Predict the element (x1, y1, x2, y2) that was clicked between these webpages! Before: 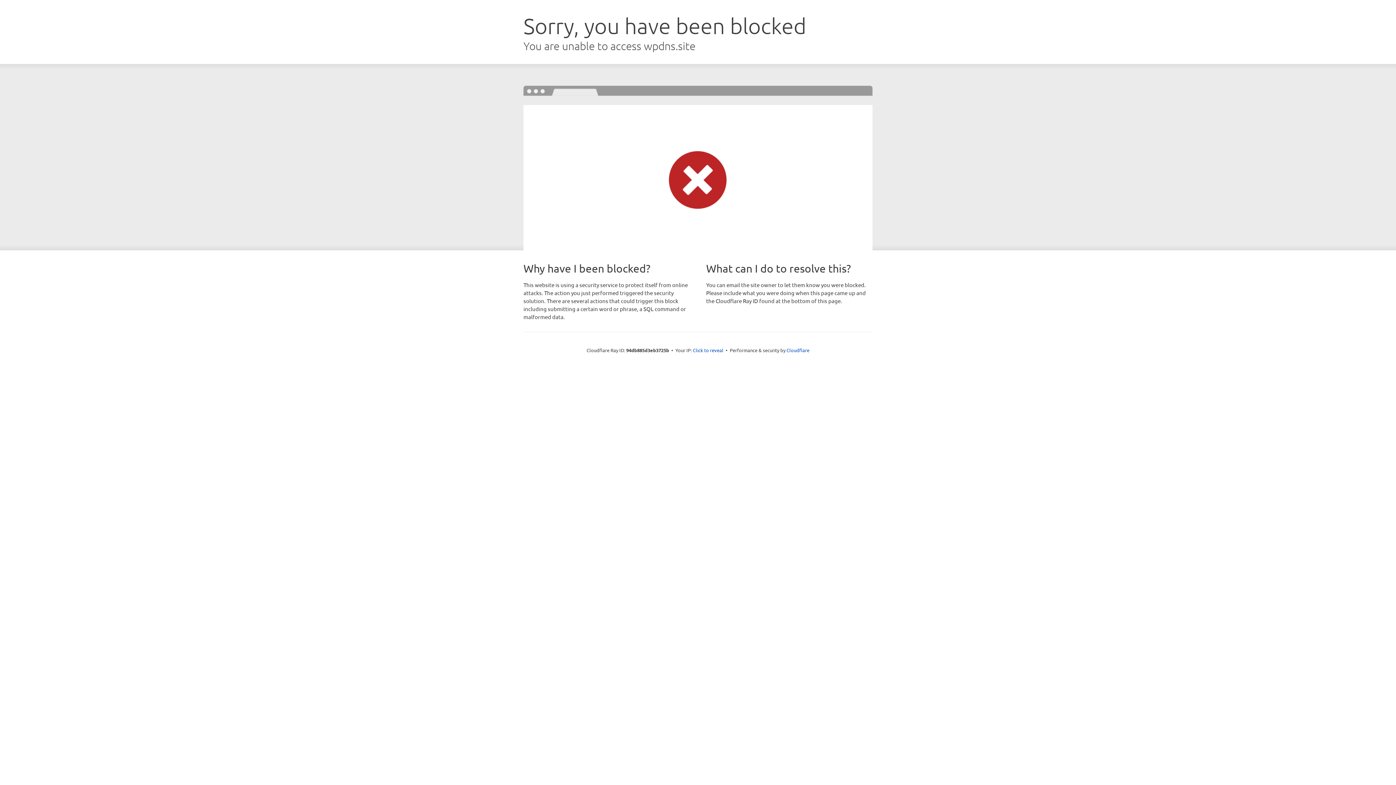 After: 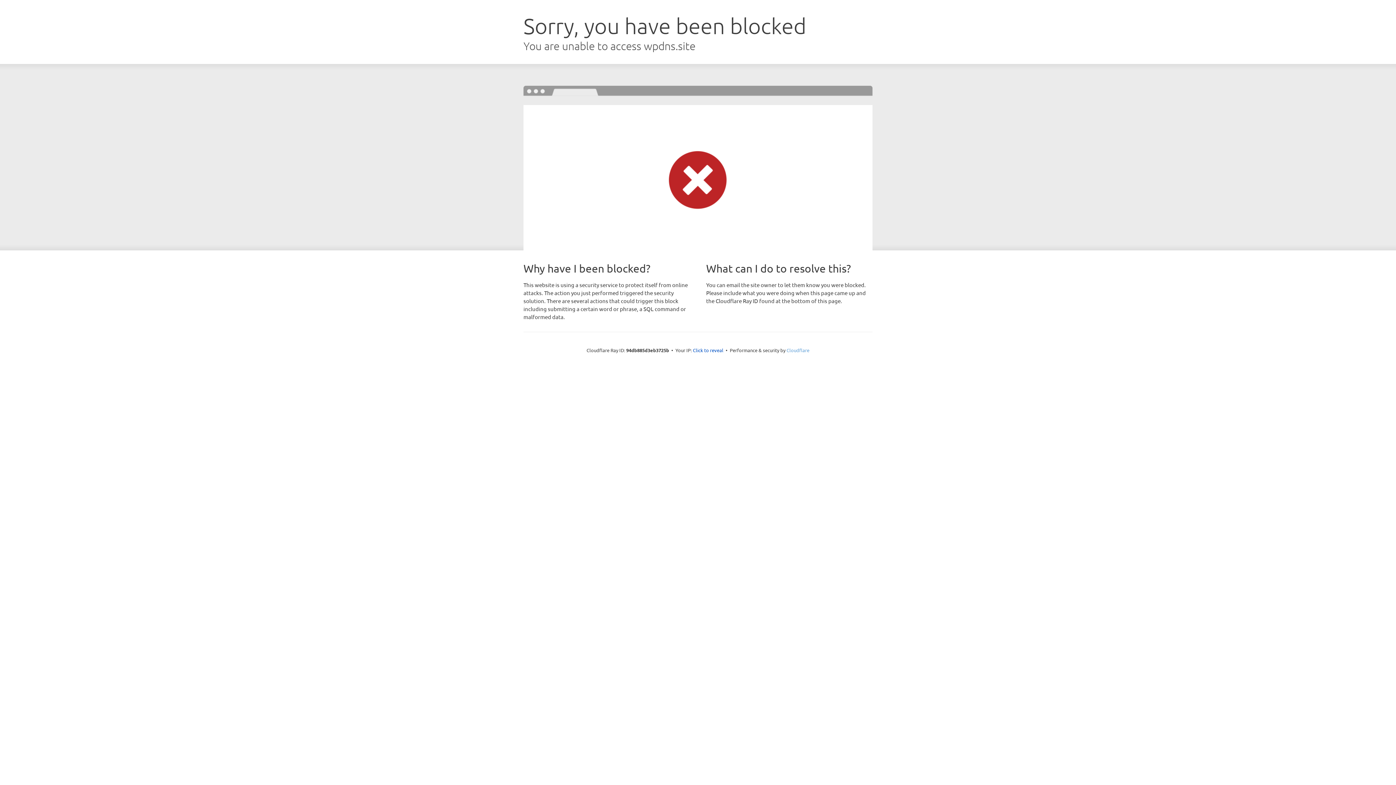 Action: bbox: (786, 347, 809, 353) label: Cloudflare